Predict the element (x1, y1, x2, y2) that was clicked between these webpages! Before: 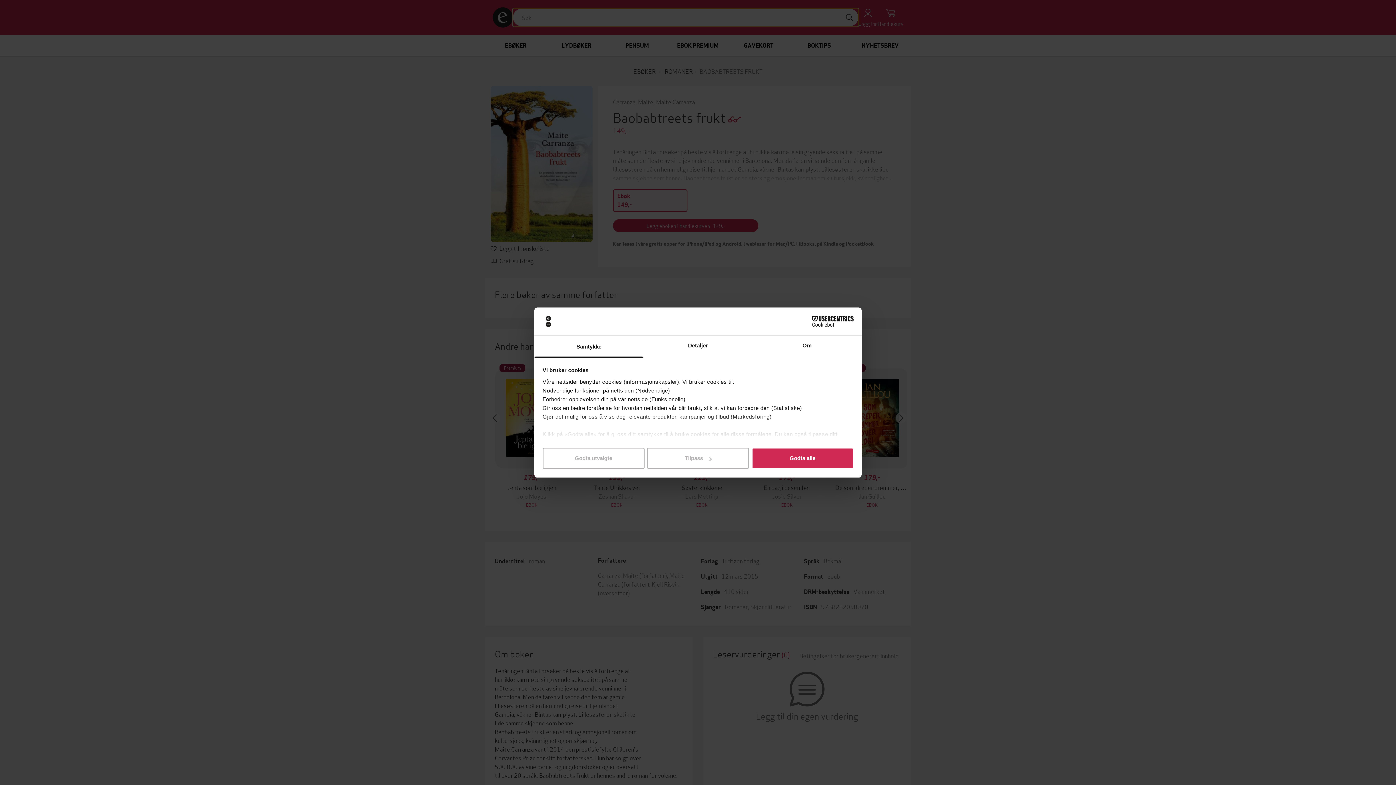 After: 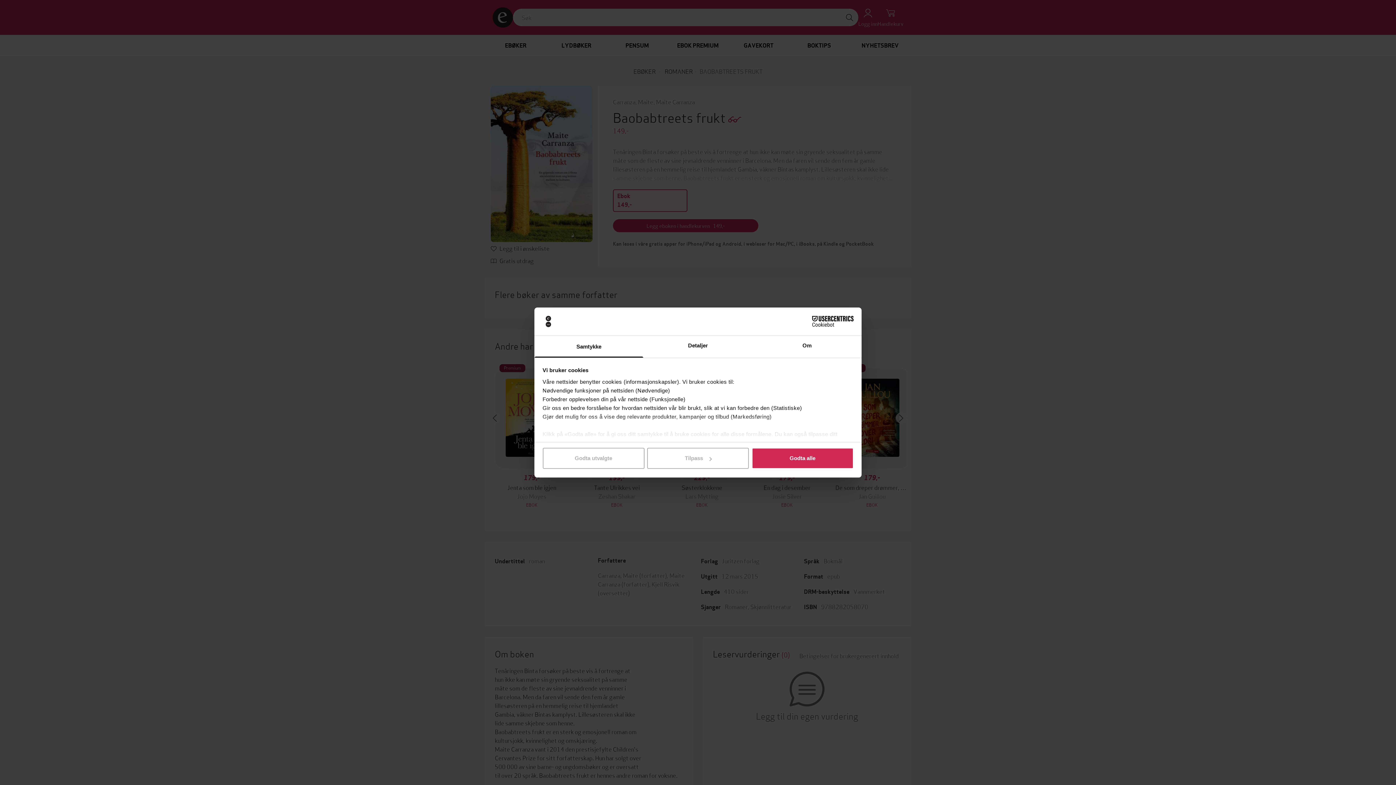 Action: label: Cookiebot - opens in a new window bbox: (790, 316, 853, 327)